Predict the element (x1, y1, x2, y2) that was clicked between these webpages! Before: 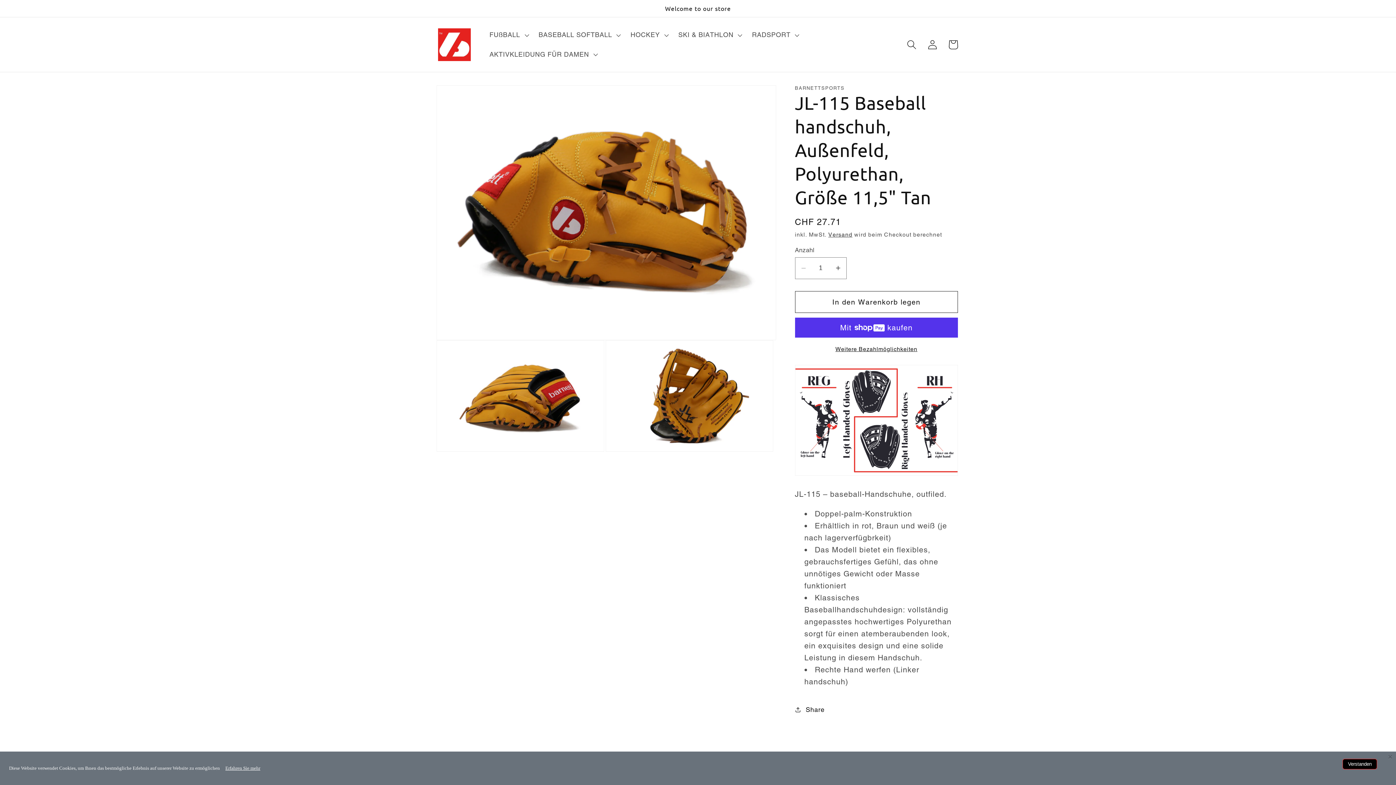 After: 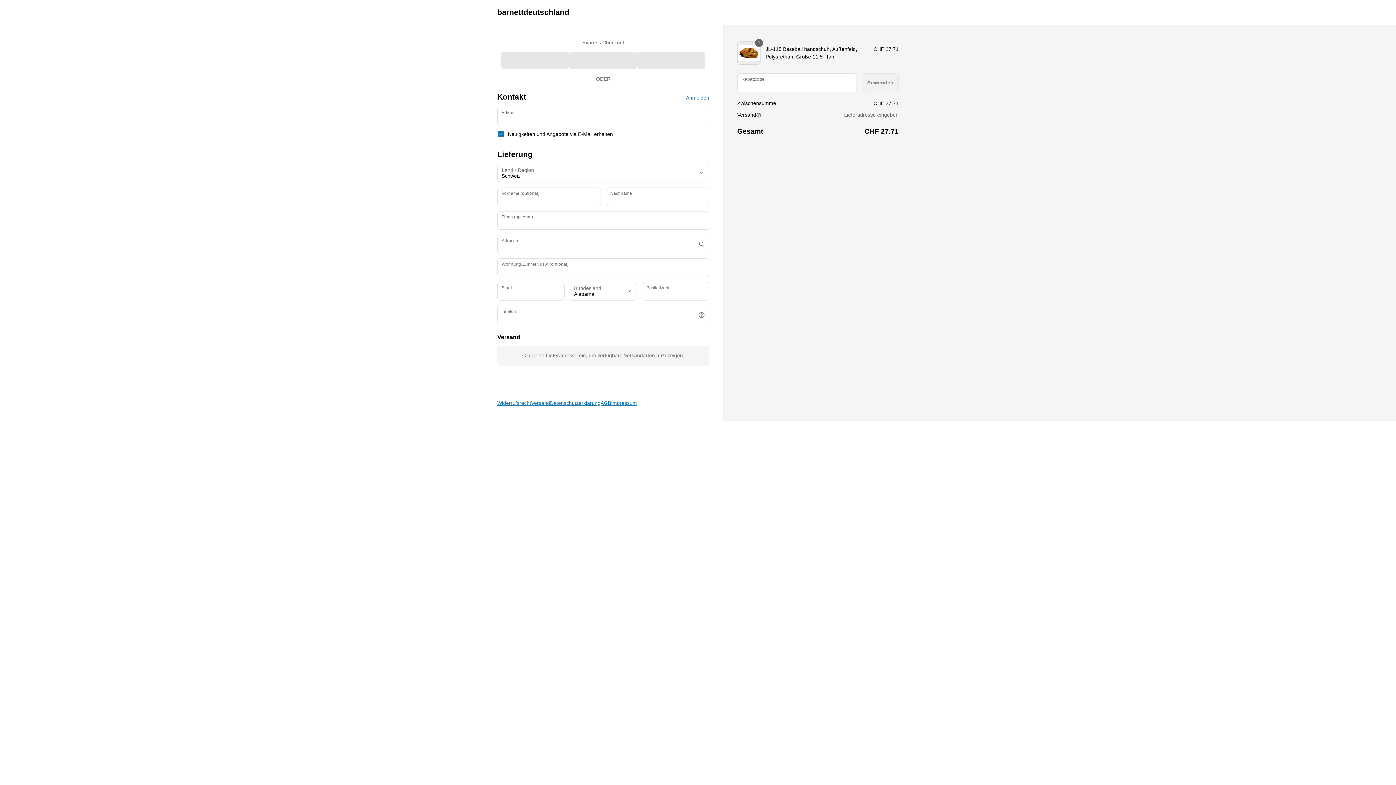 Action: bbox: (795, 345, 958, 353) label: Weitere Bezahlmöglichkeiten